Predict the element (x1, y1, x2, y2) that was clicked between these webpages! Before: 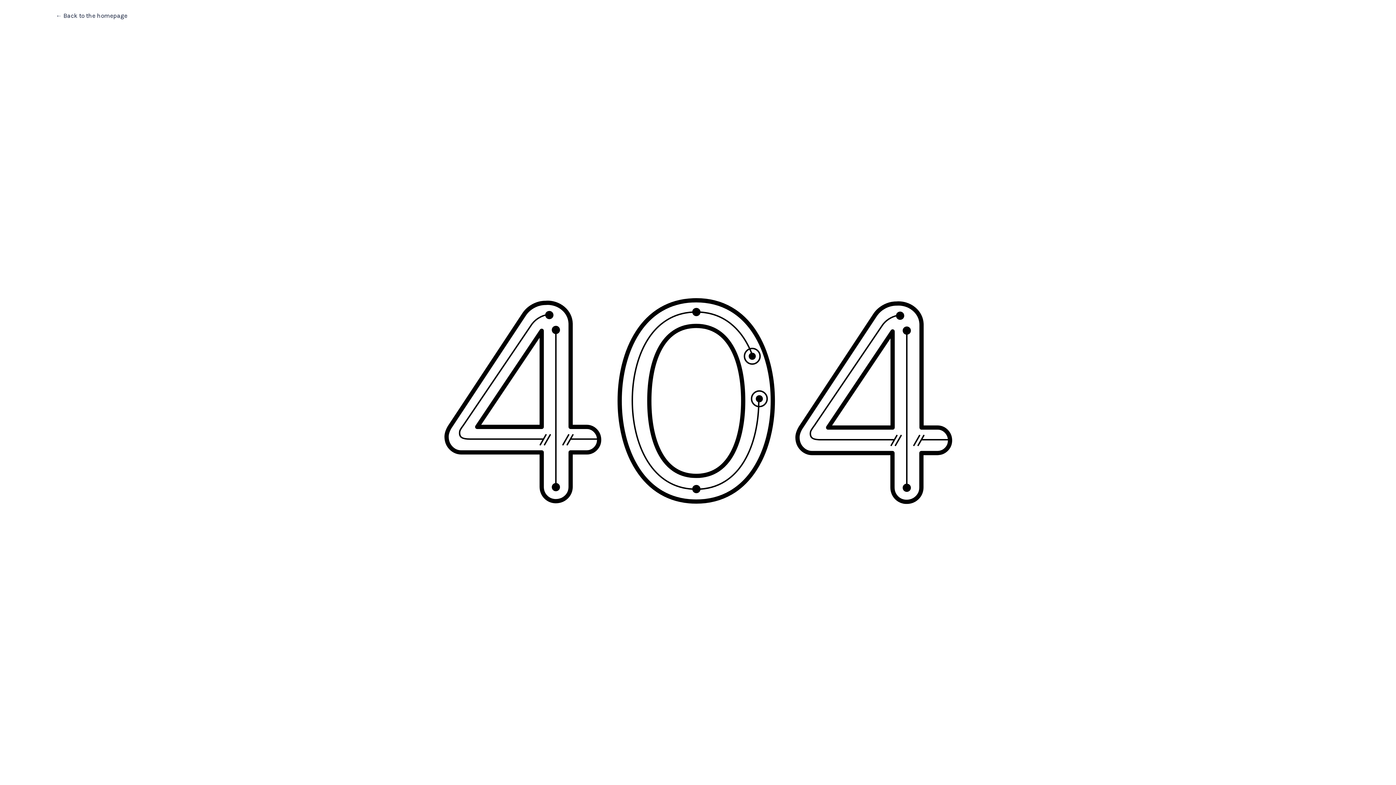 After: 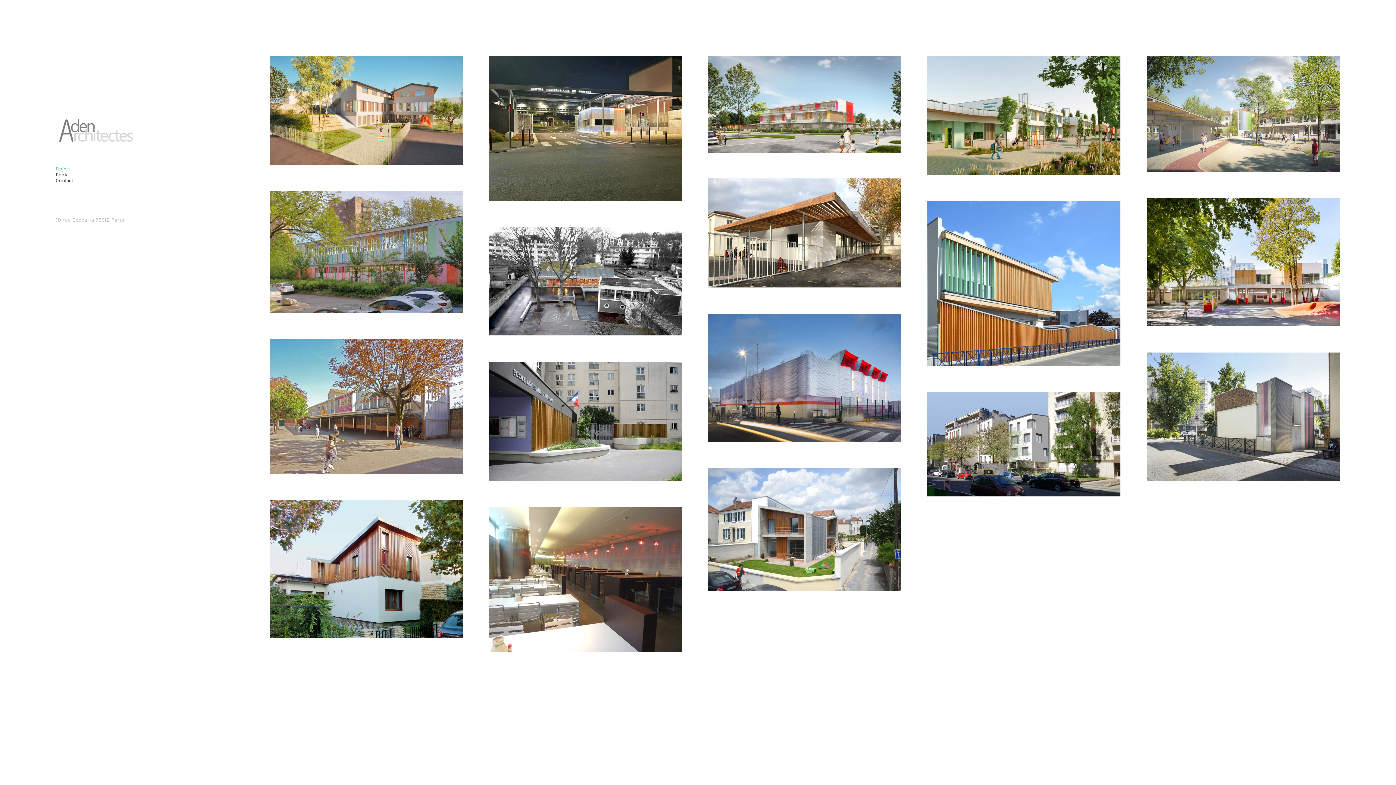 Action: label: ← Back to the homepage bbox: (55, 12, 127, 18)